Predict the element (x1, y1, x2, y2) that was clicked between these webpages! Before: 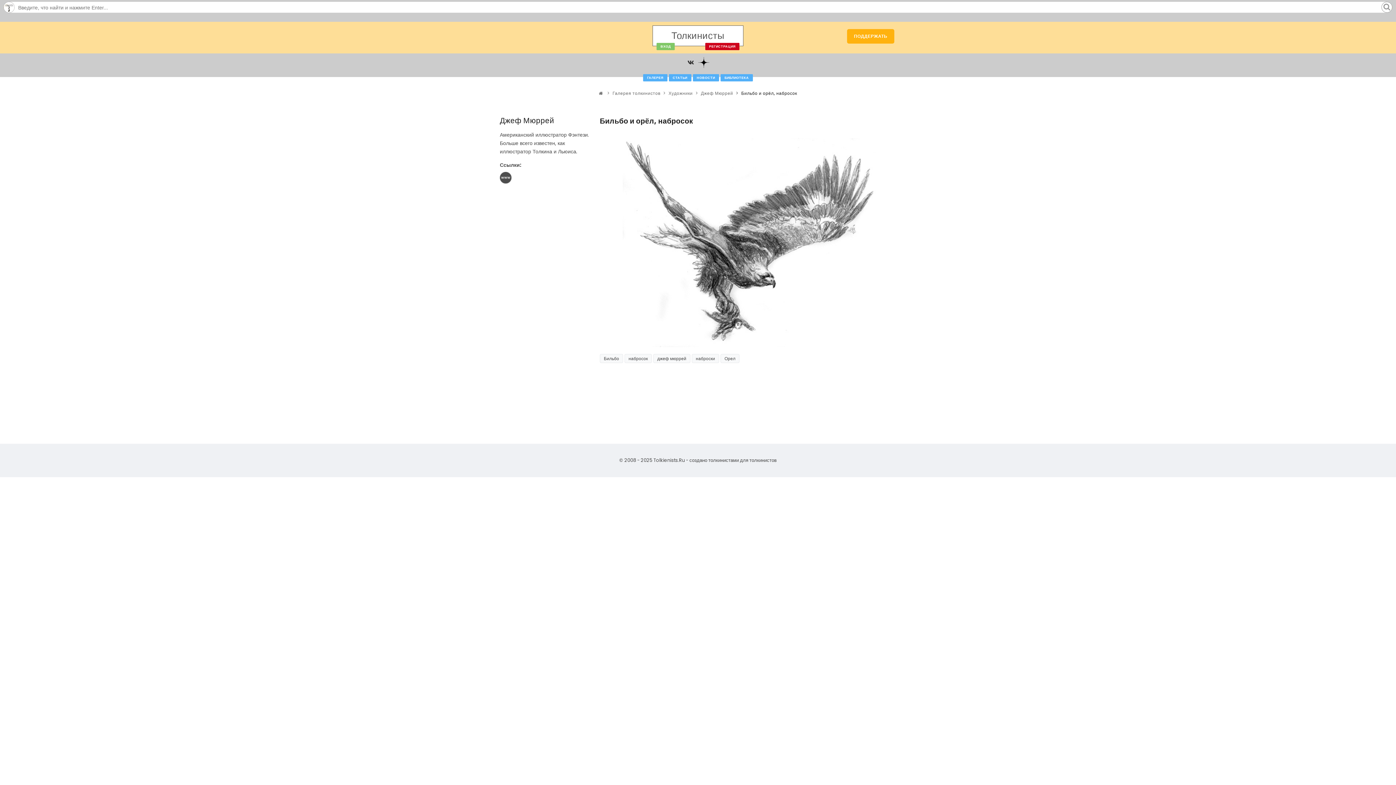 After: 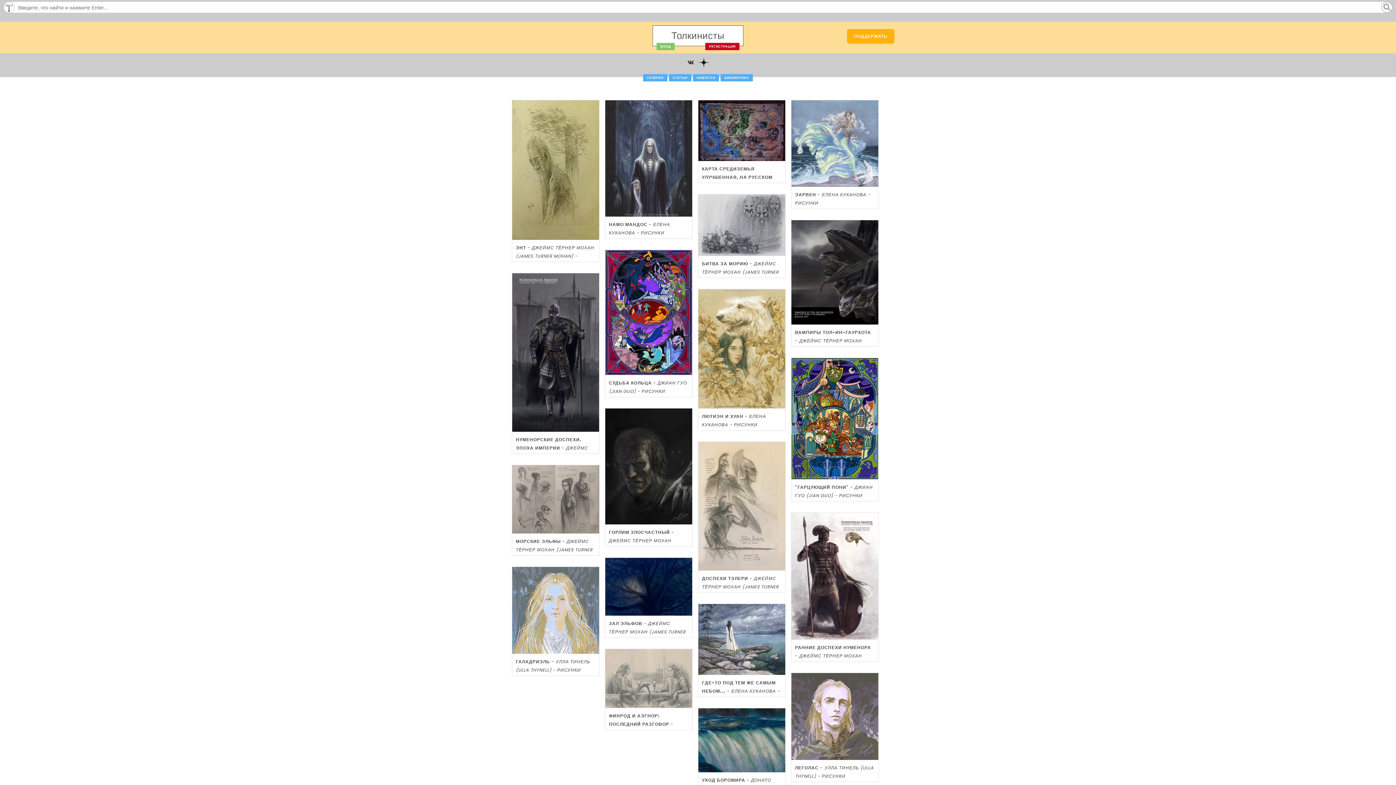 Action: bbox: (720, 354, 739, 363) label: Орел